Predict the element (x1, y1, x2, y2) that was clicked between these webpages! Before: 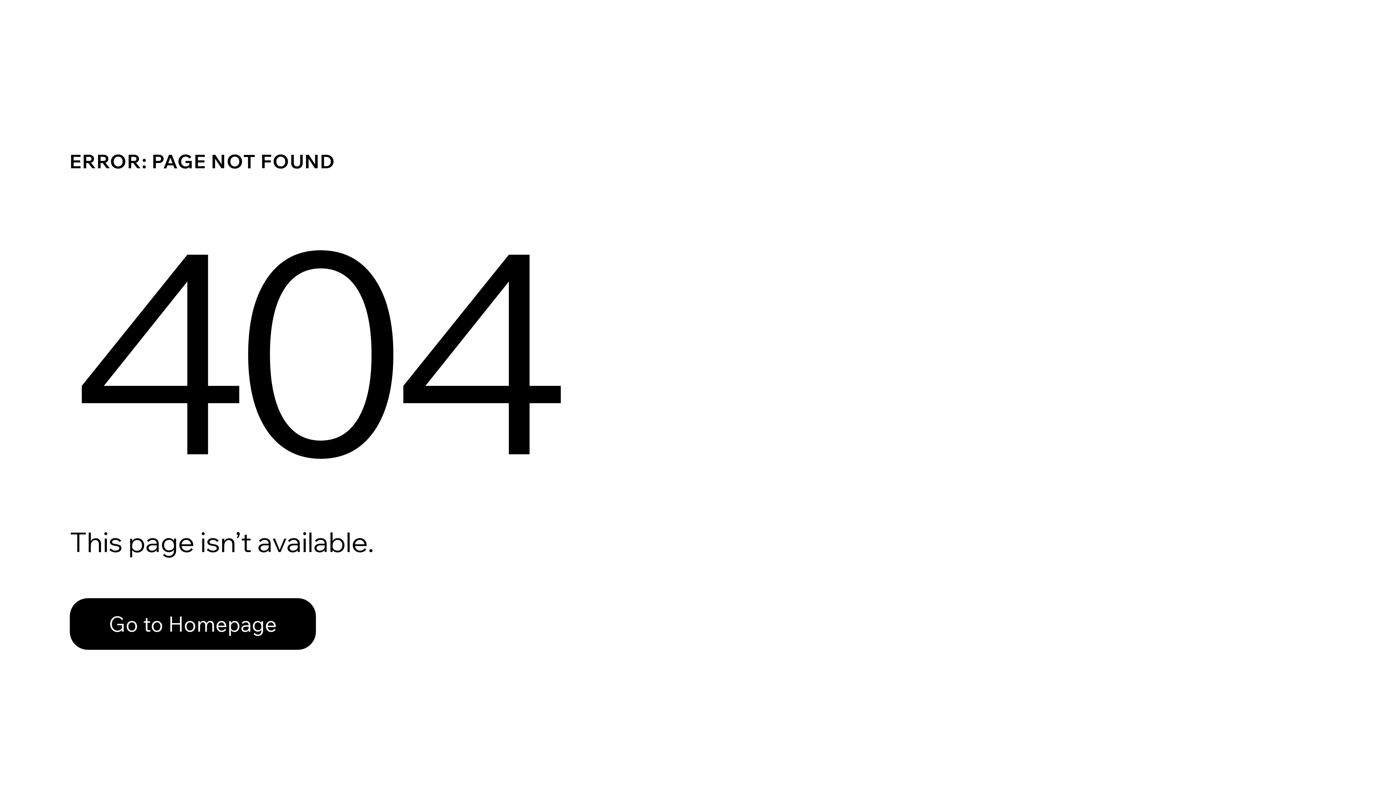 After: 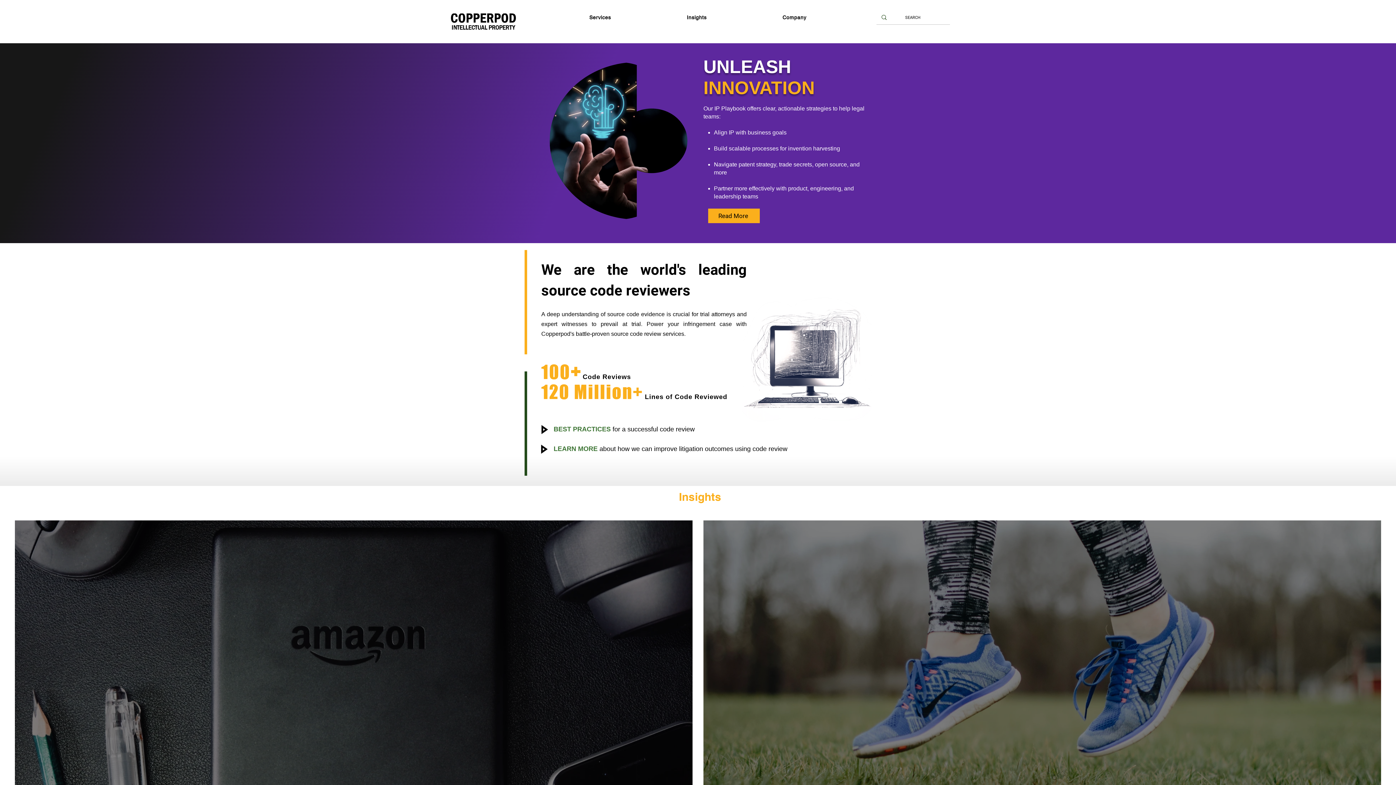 Action: label: Go to Homepage bbox: (69, 582, 768, 659)